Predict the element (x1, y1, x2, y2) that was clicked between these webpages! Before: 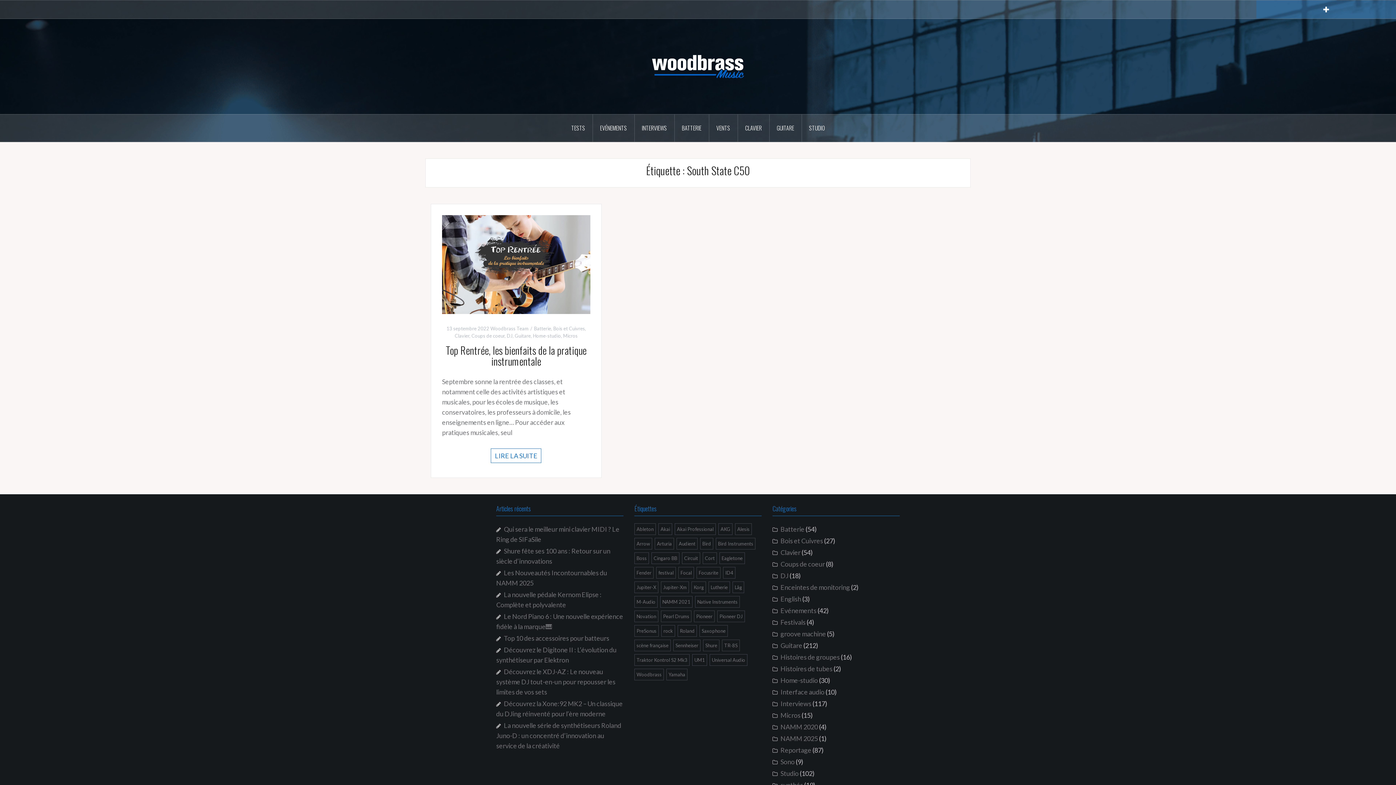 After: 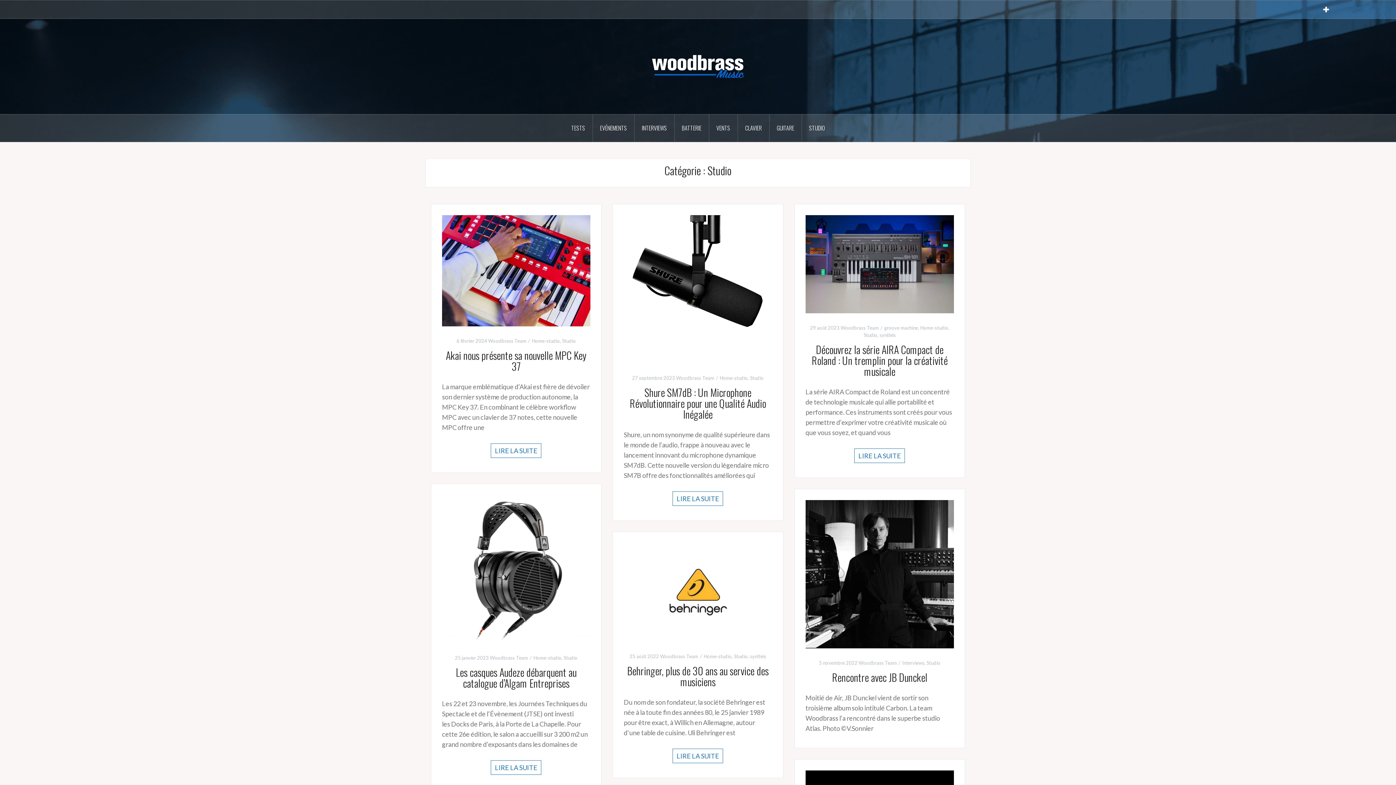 Action: label: STUDIO bbox: (802, 114, 832, 141)